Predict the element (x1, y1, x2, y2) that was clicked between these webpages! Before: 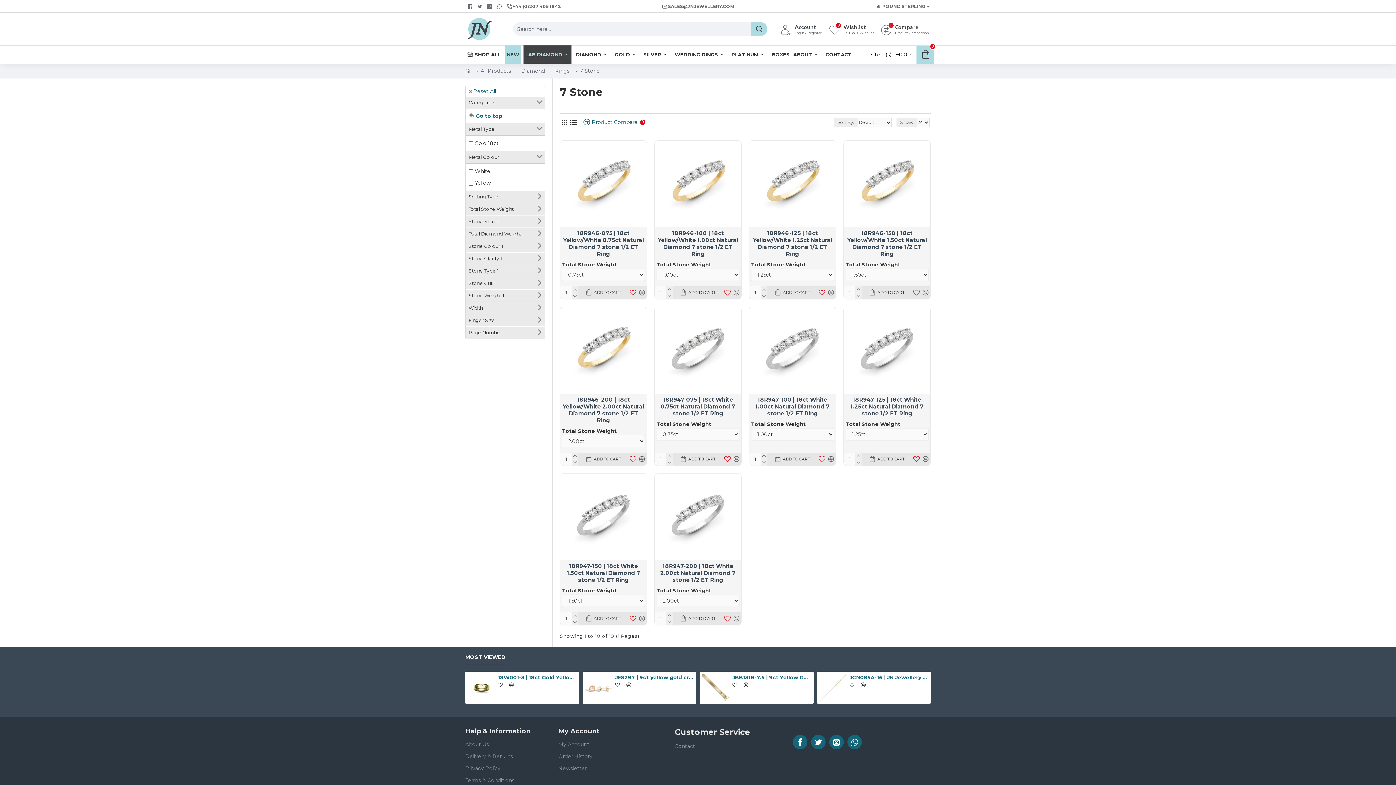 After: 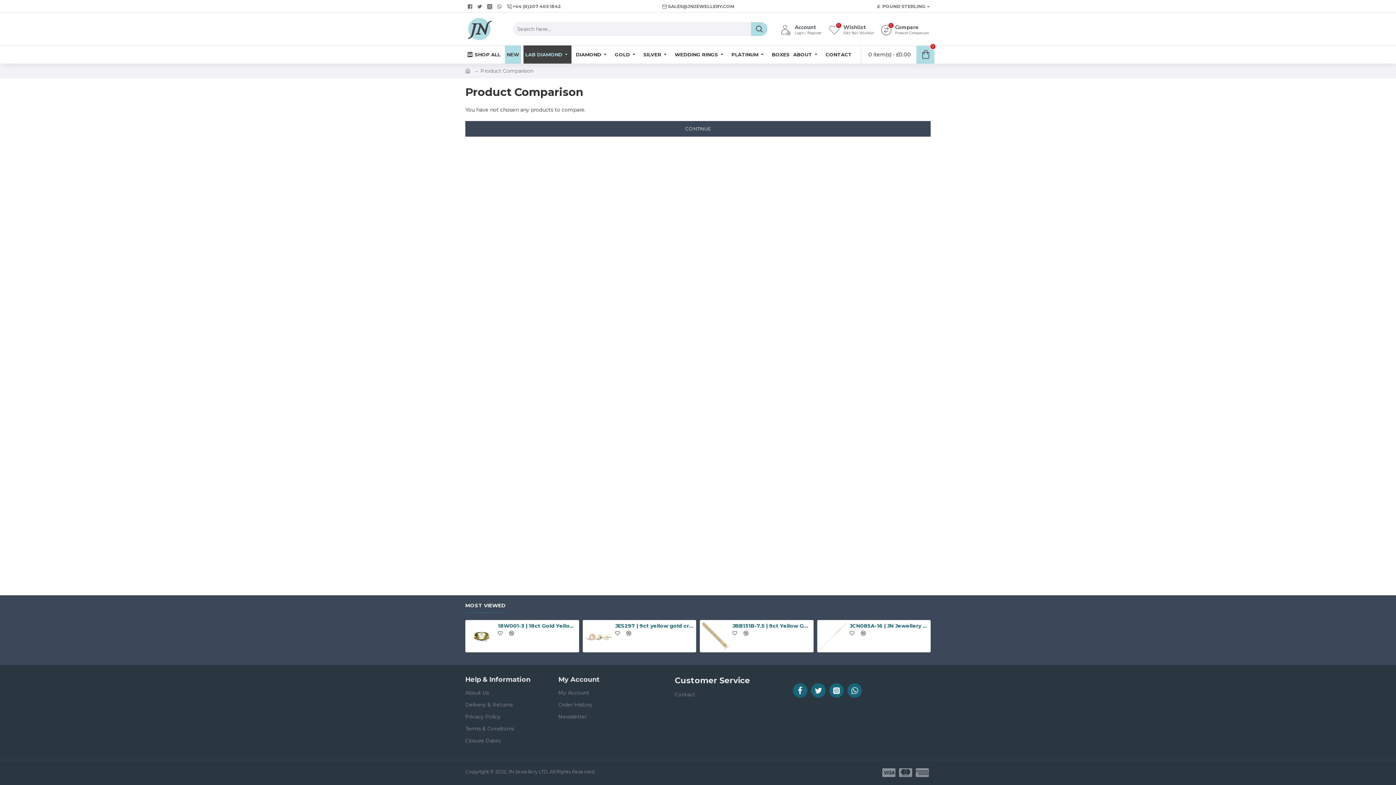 Action: label: Product Compare
0 bbox: (578, 117, 646, 127)